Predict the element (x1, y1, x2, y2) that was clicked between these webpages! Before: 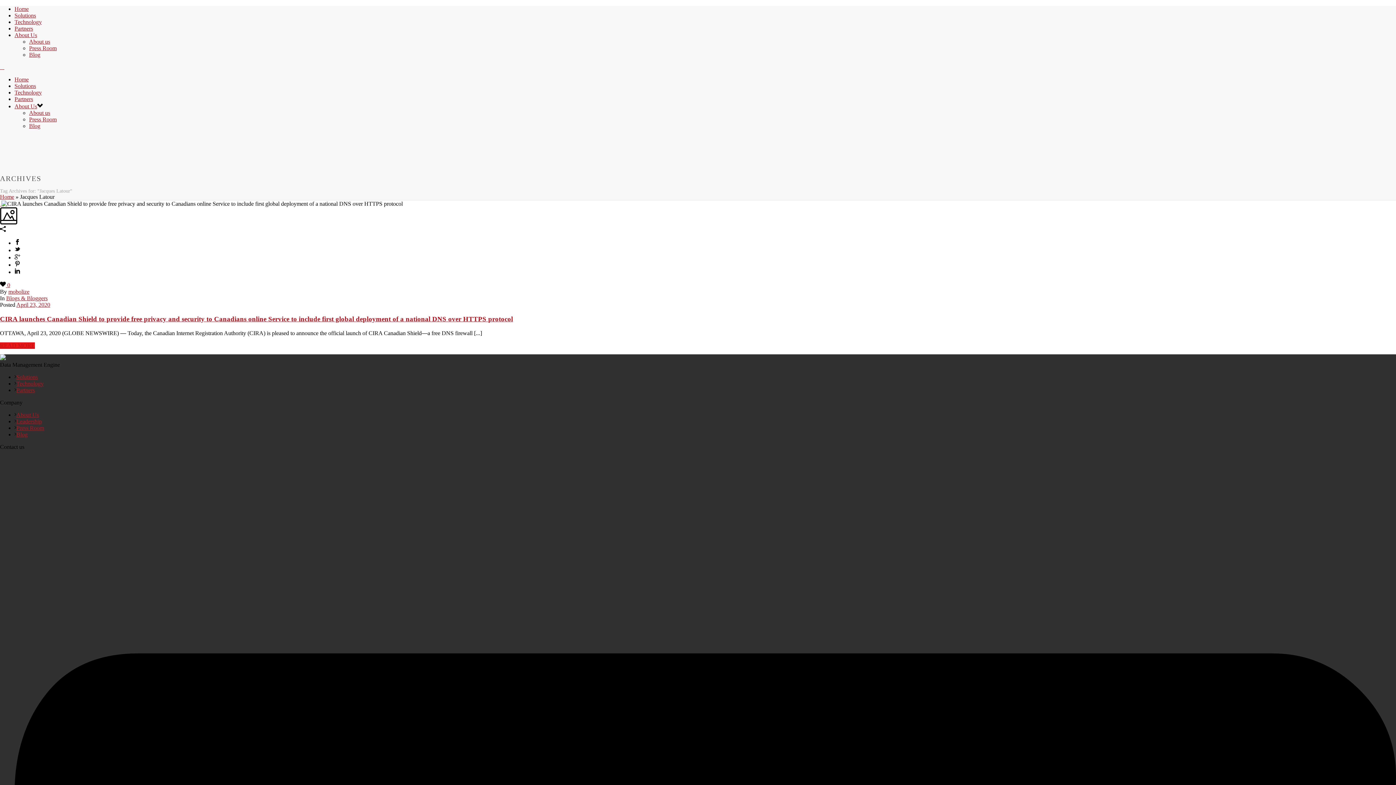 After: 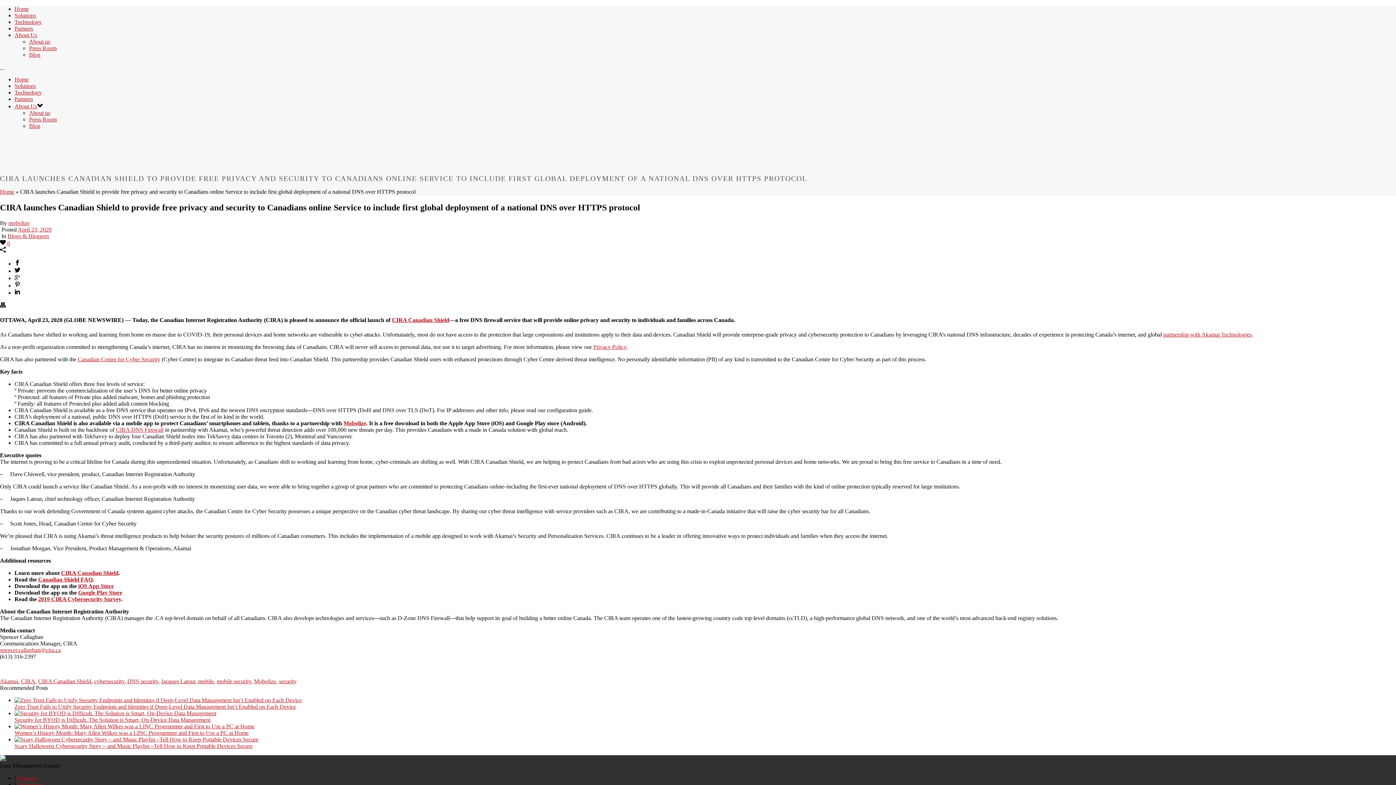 Action: label: CIRA launches Canadian Shield to provide free privacy and security to Canadians online Service to include first global deployment of a national DNS over HTTPS protocol bbox: (0, 315, 513, 322)